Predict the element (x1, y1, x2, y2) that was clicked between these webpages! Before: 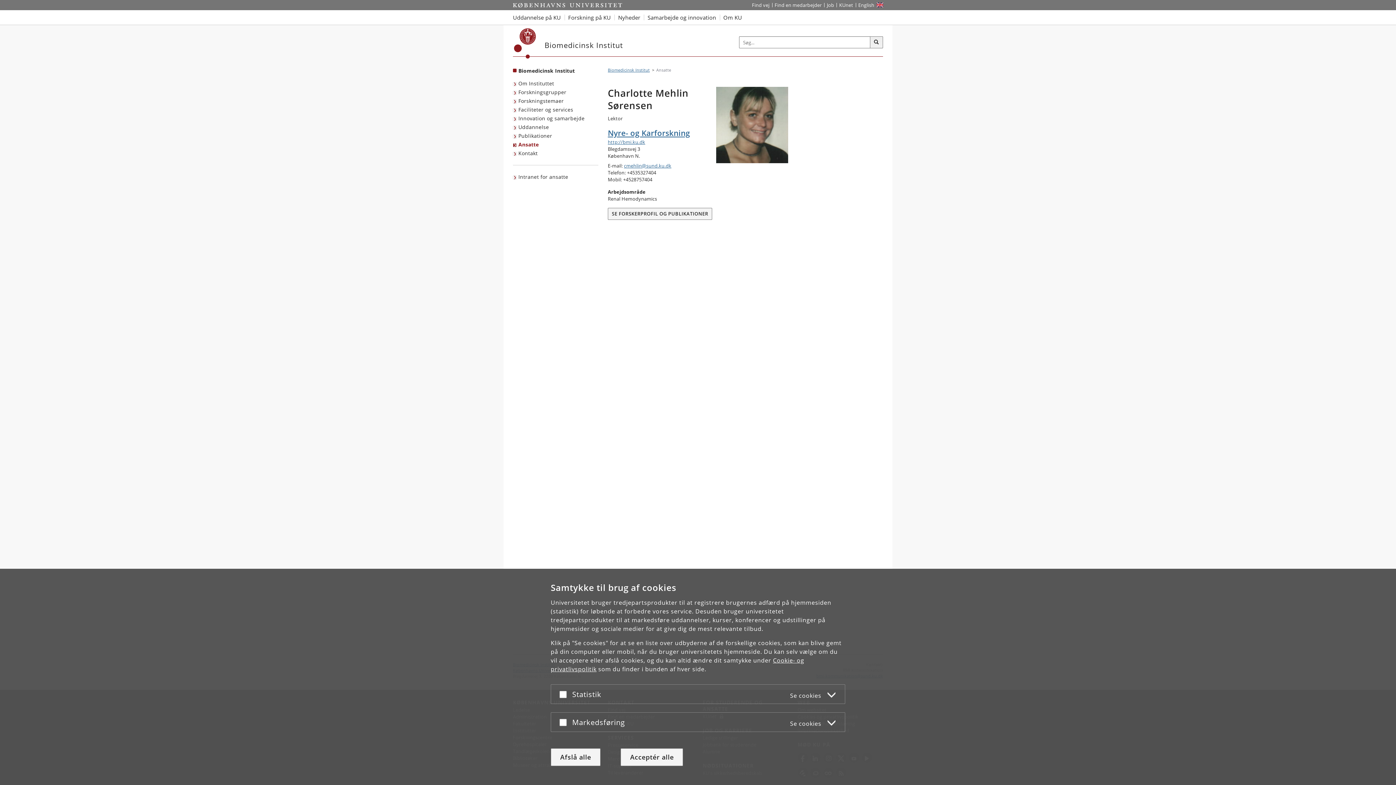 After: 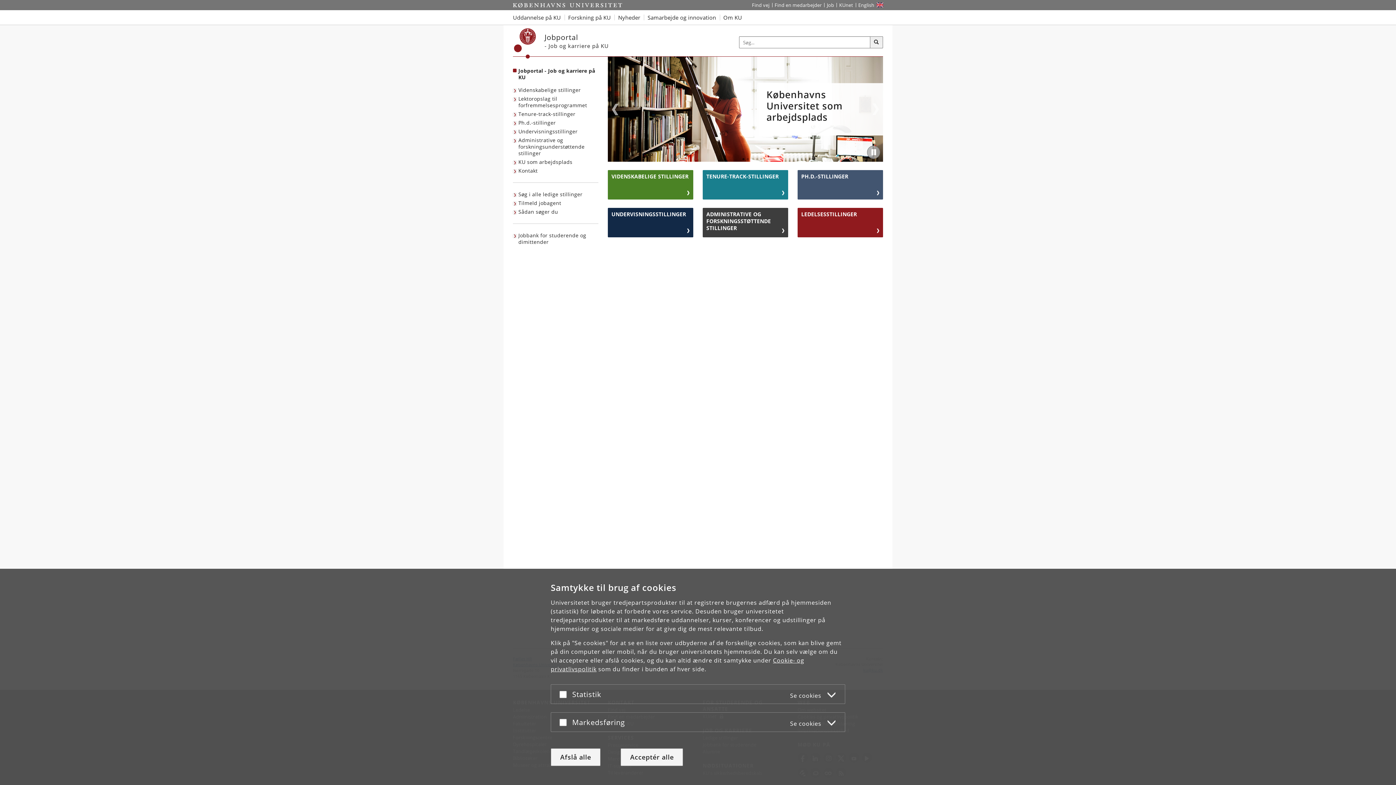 Action: label: Job og karriere på KU bbox: (824, 0, 836, 10)